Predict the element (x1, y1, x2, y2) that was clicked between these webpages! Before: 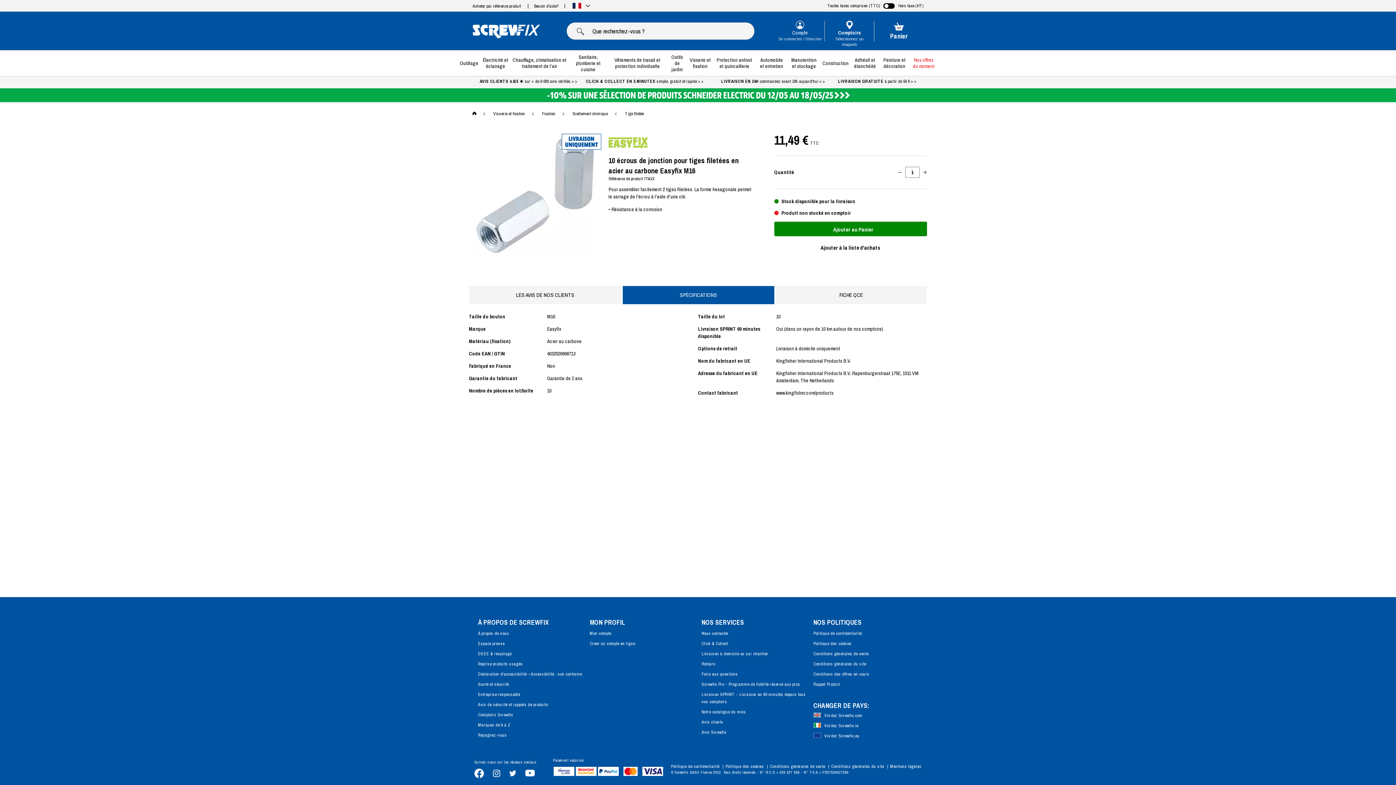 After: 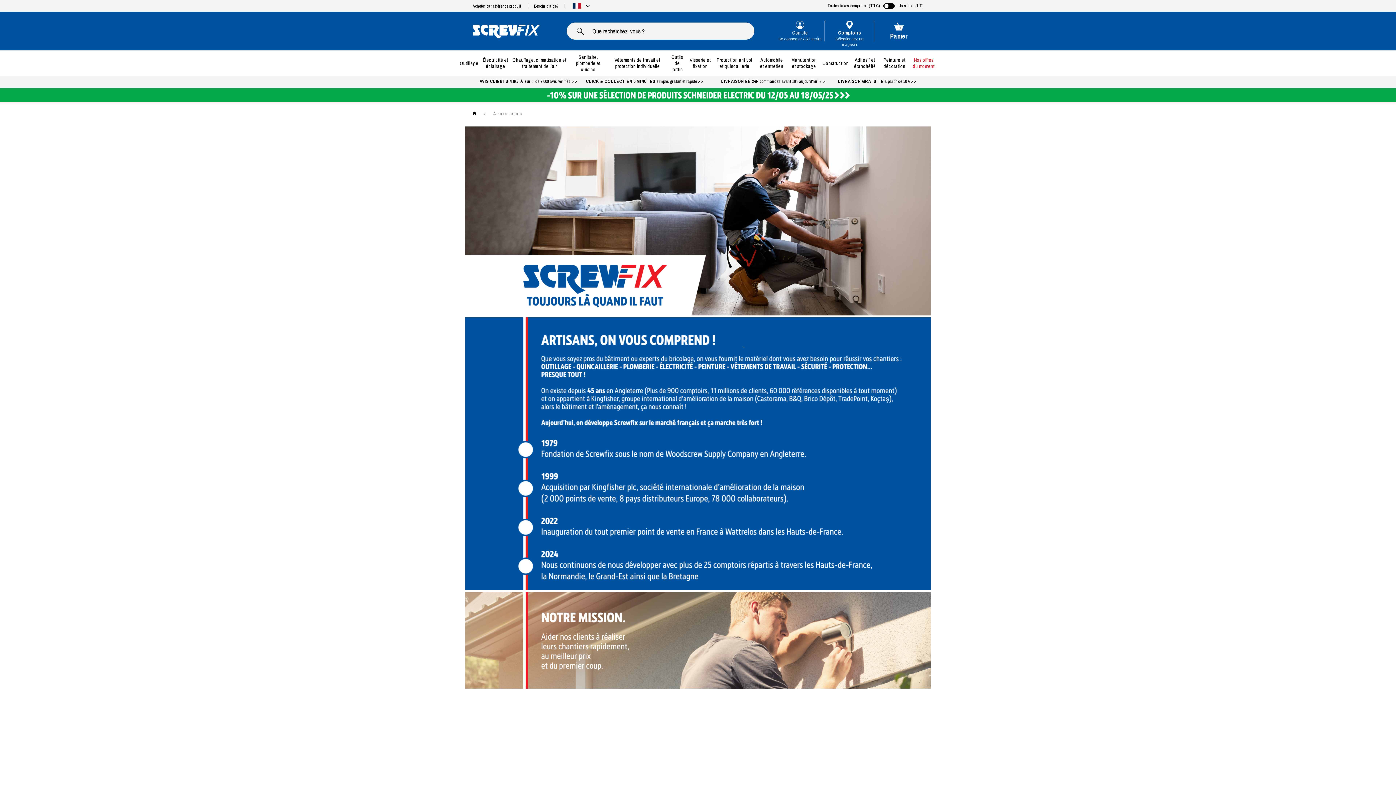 Action: label: À propos de nous bbox: (478, 630, 509, 636)